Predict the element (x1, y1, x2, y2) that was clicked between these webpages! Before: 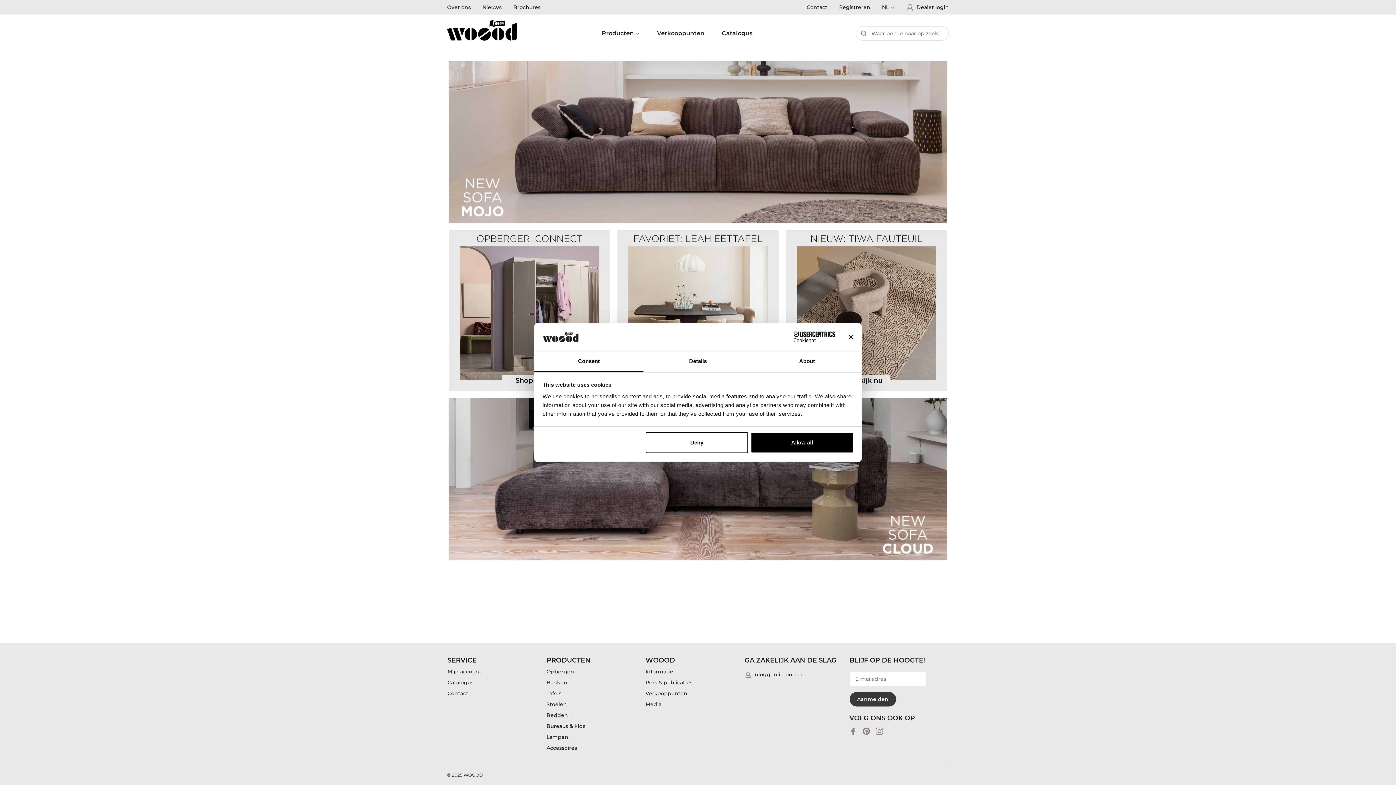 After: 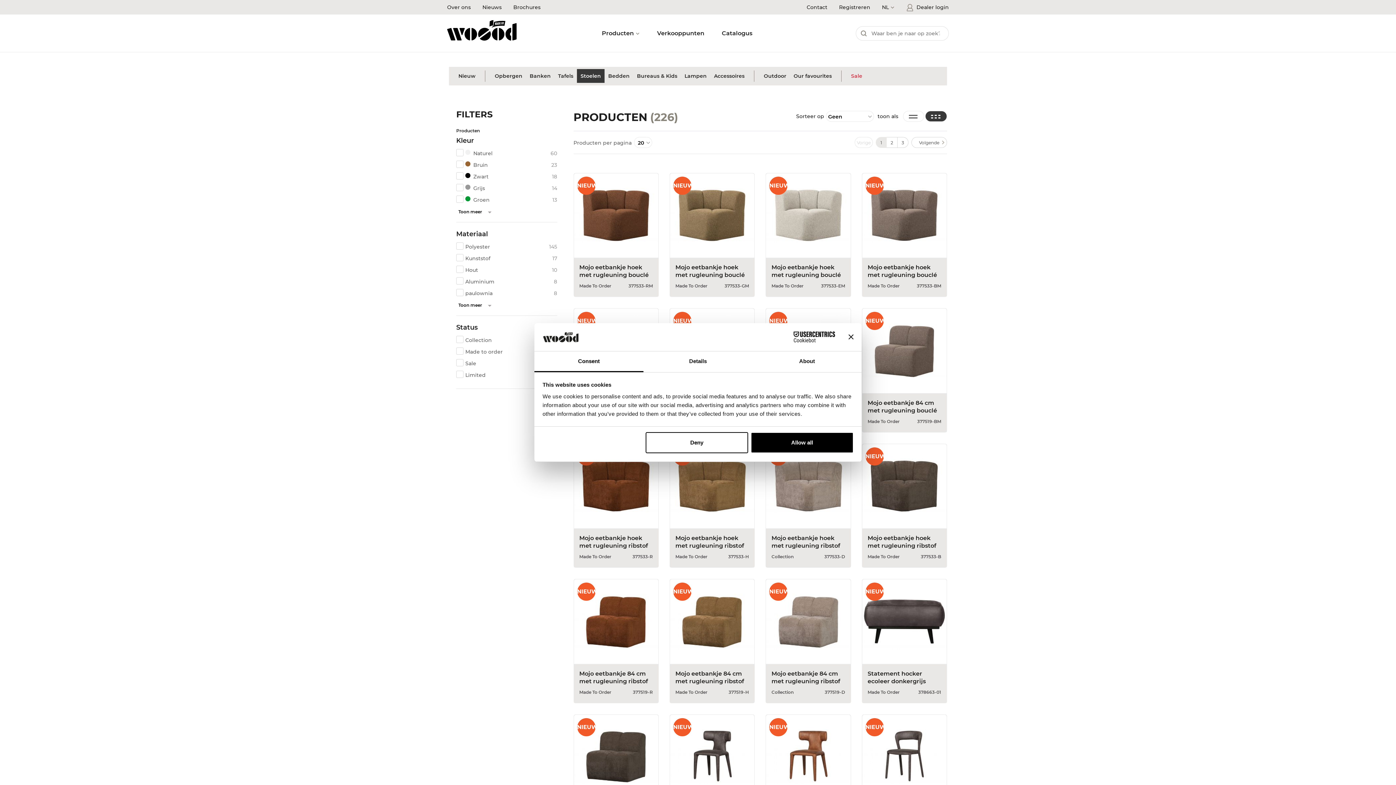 Action: bbox: (546, 701, 567, 708) label: Stoelen